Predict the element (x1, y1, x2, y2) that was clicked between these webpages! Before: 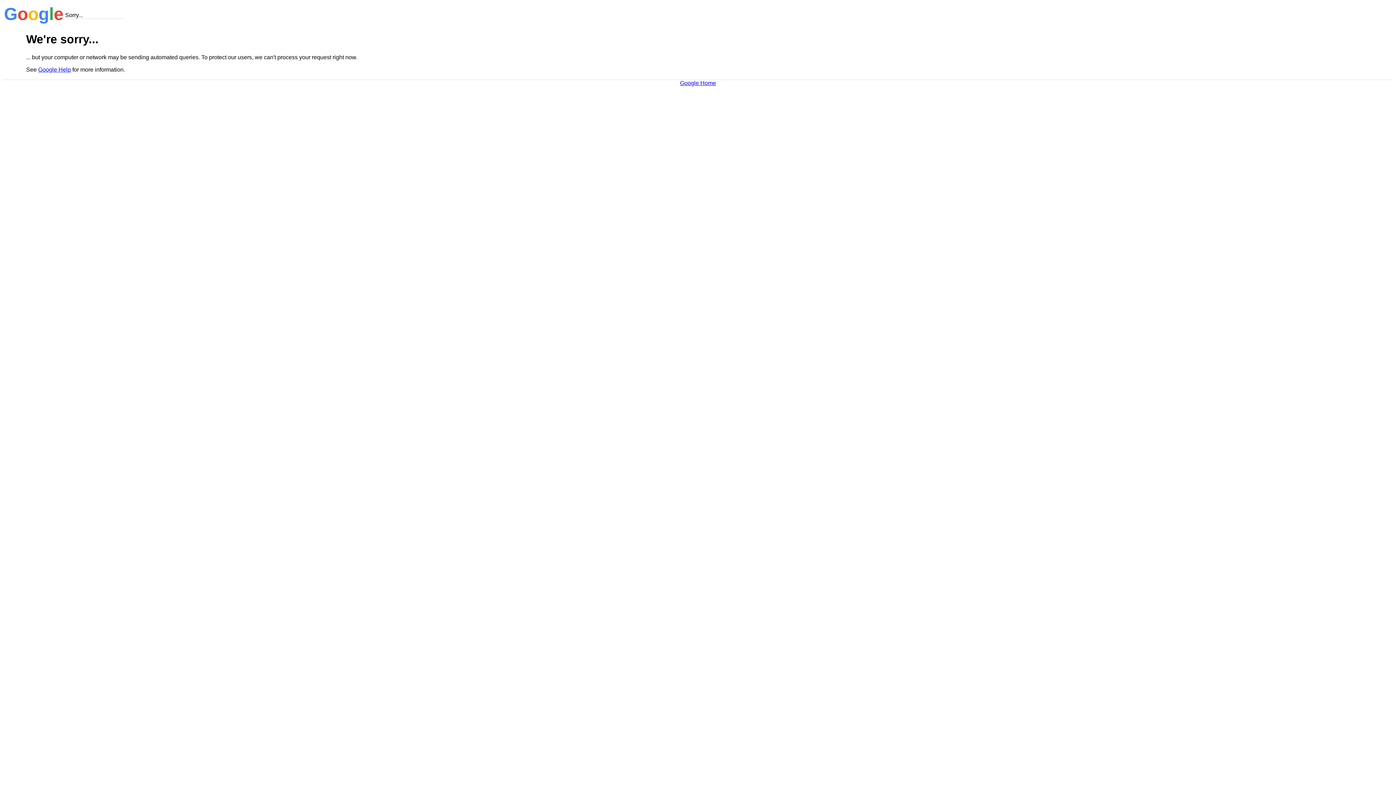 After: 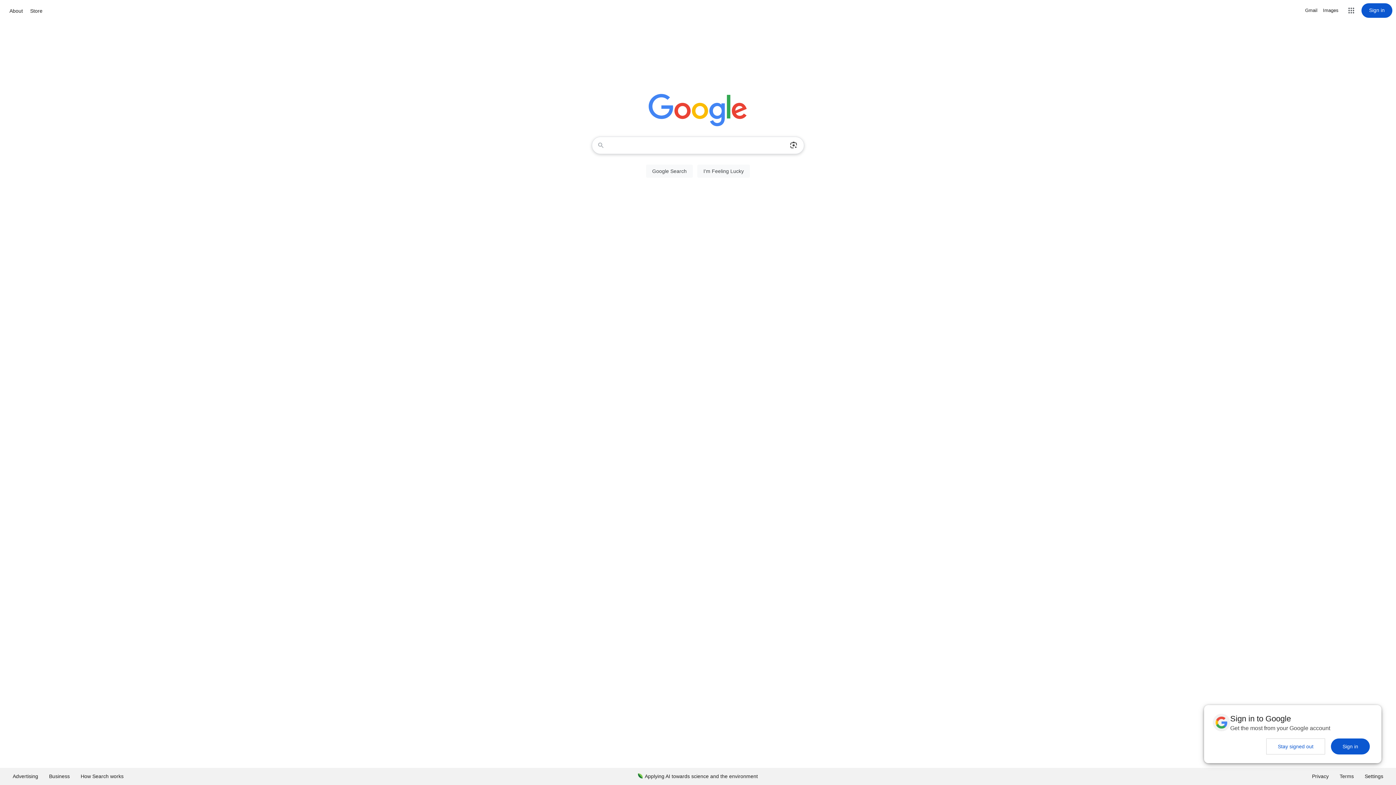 Action: label: Google Home bbox: (680, 79, 716, 86)